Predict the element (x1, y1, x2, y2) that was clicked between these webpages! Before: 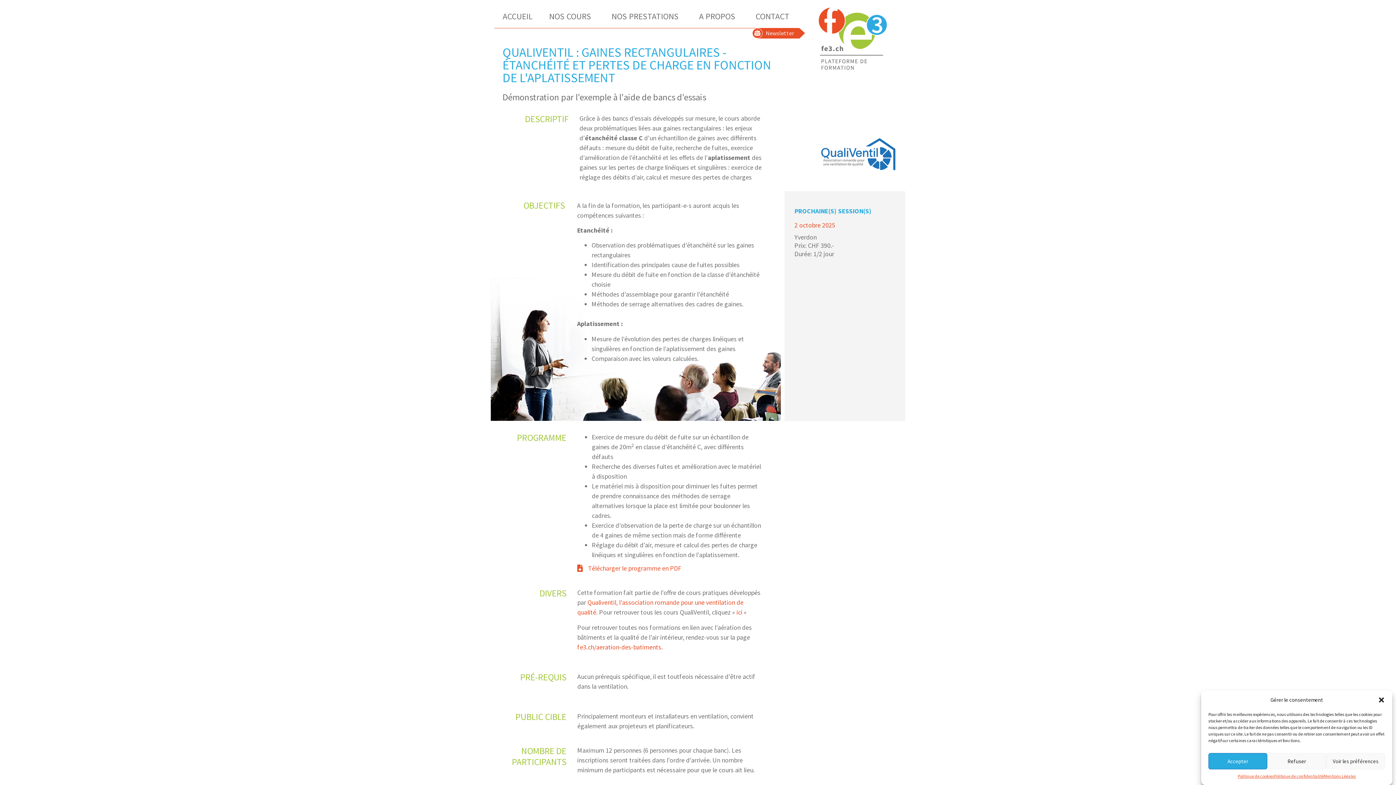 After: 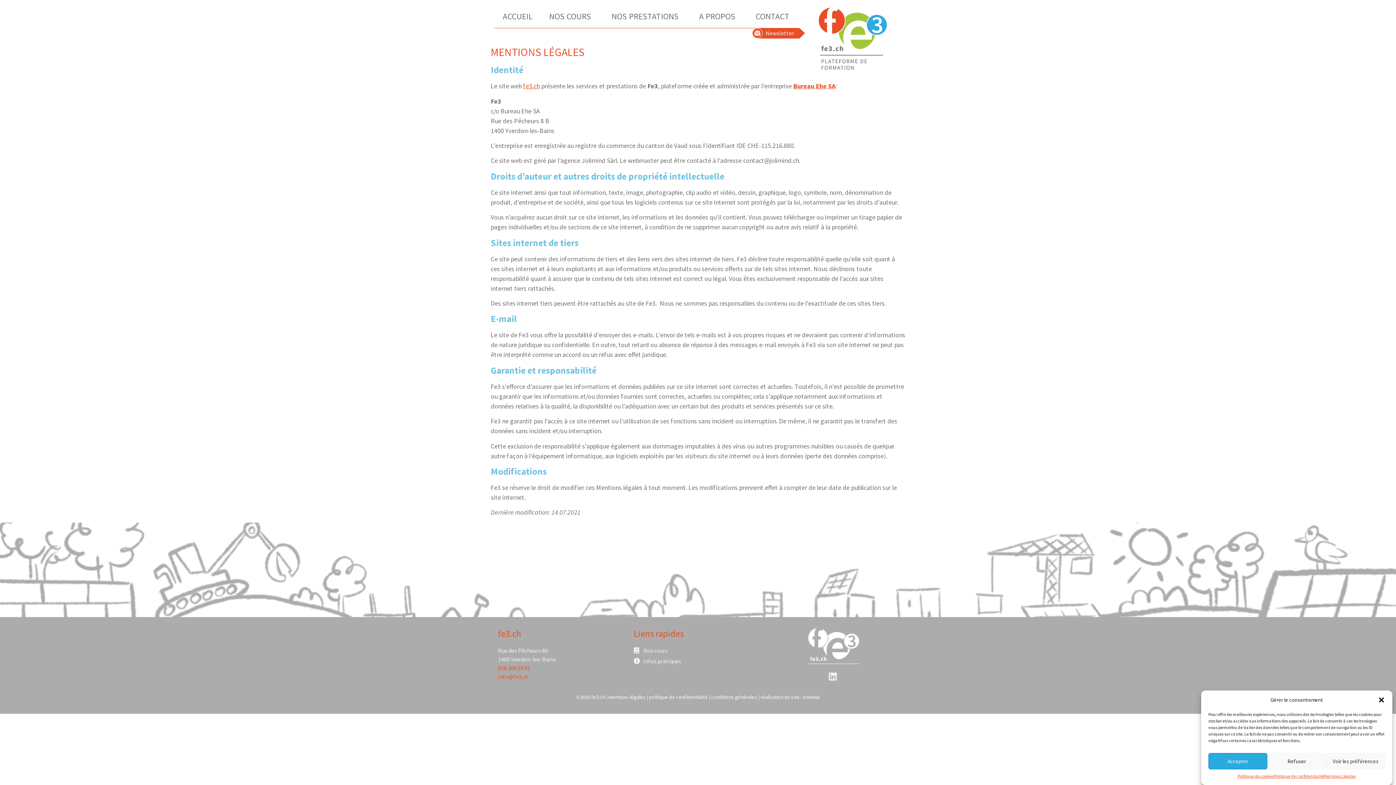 Action: bbox: (1324, 773, 1356, 780) label: Mentions Légales